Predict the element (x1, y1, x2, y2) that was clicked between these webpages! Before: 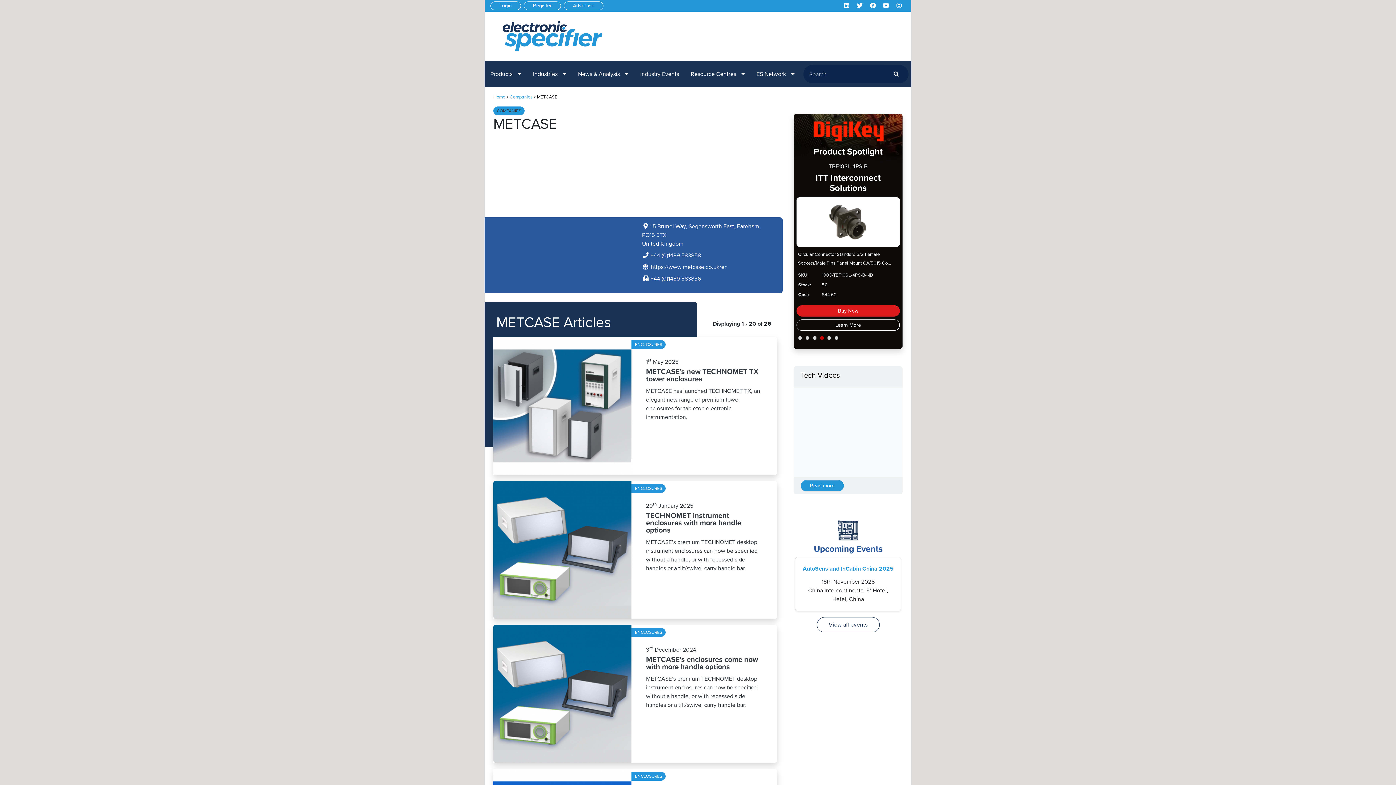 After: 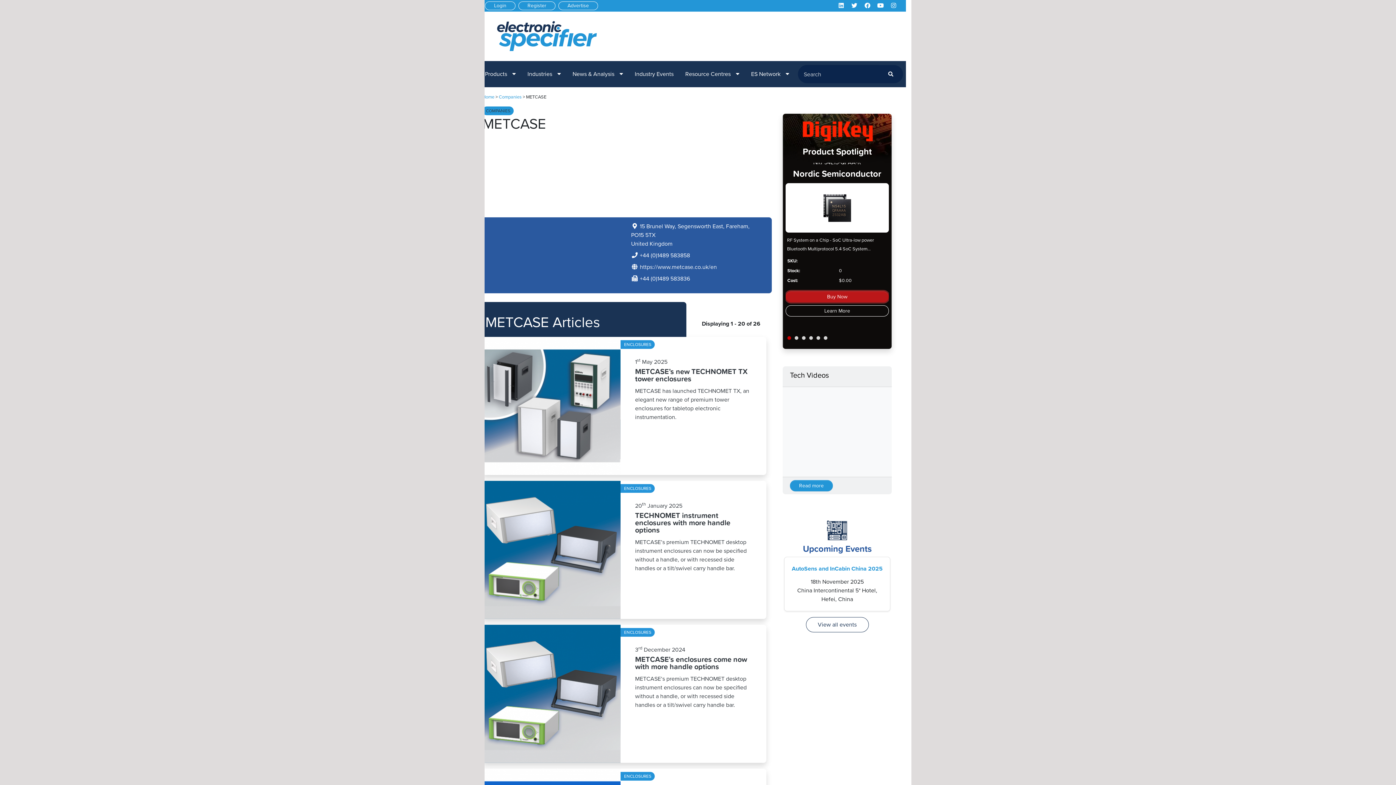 Action: bbox: (796, 295, 900, 306) label: Buy Now